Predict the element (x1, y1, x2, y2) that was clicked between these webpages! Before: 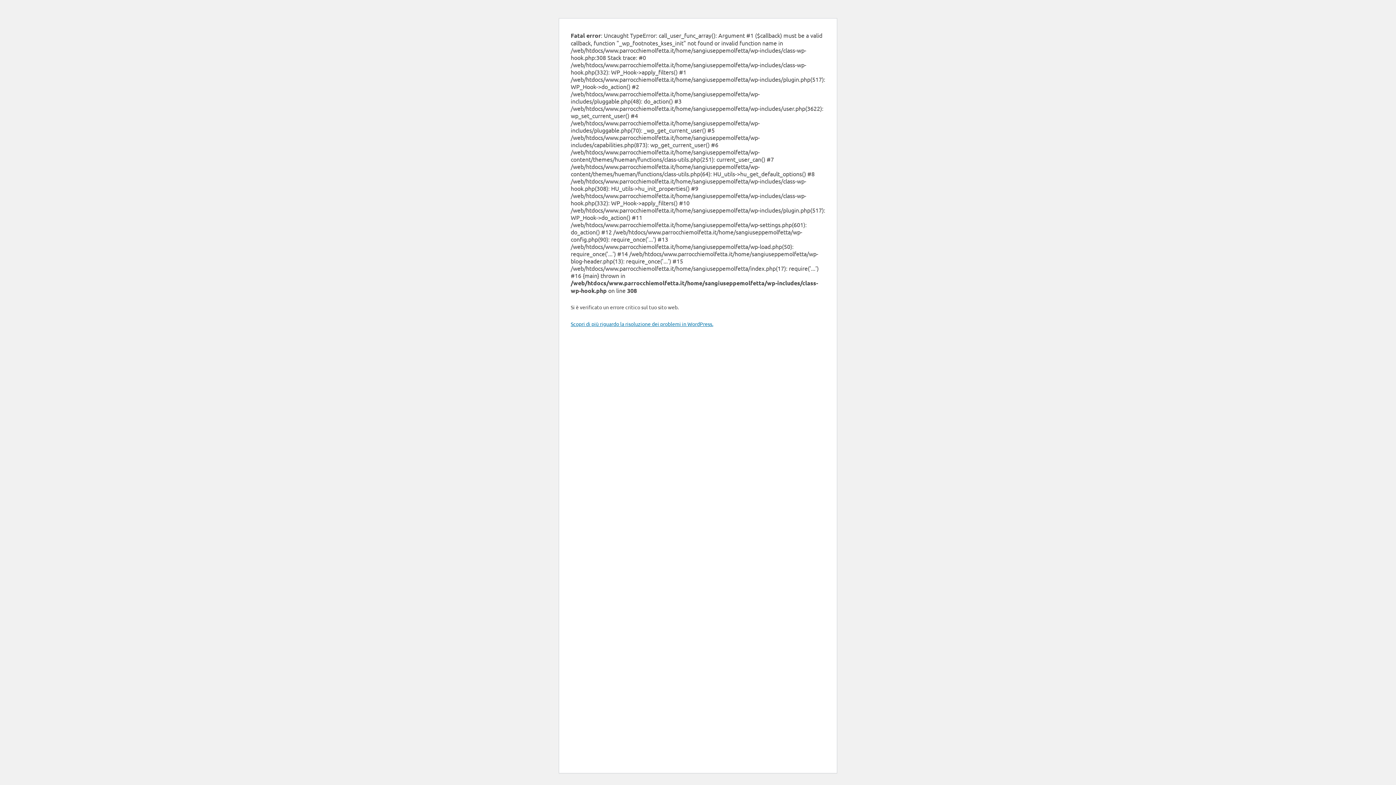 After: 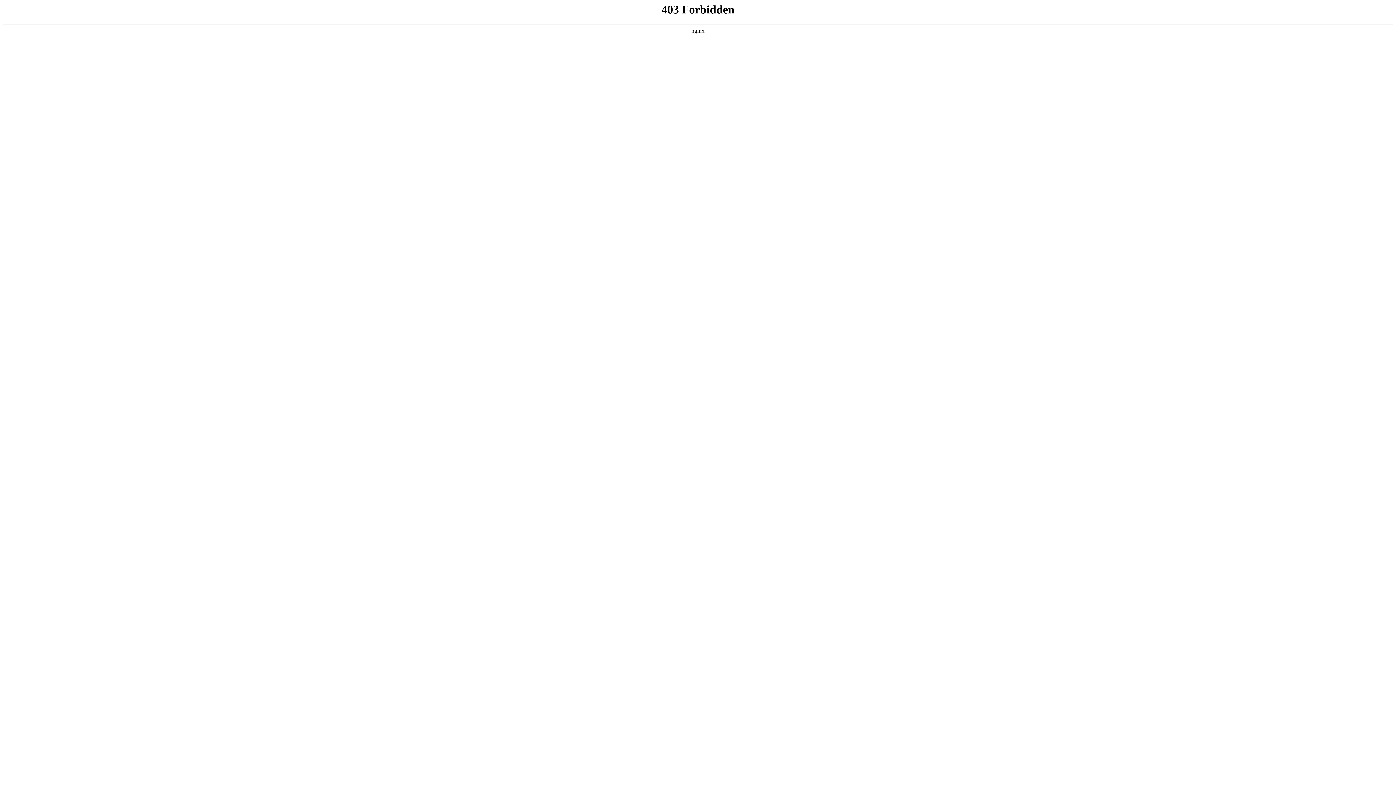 Action: bbox: (570, 320, 713, 327) label: Scopri di più riguardo la risoluzione dei problemi in WordPress.